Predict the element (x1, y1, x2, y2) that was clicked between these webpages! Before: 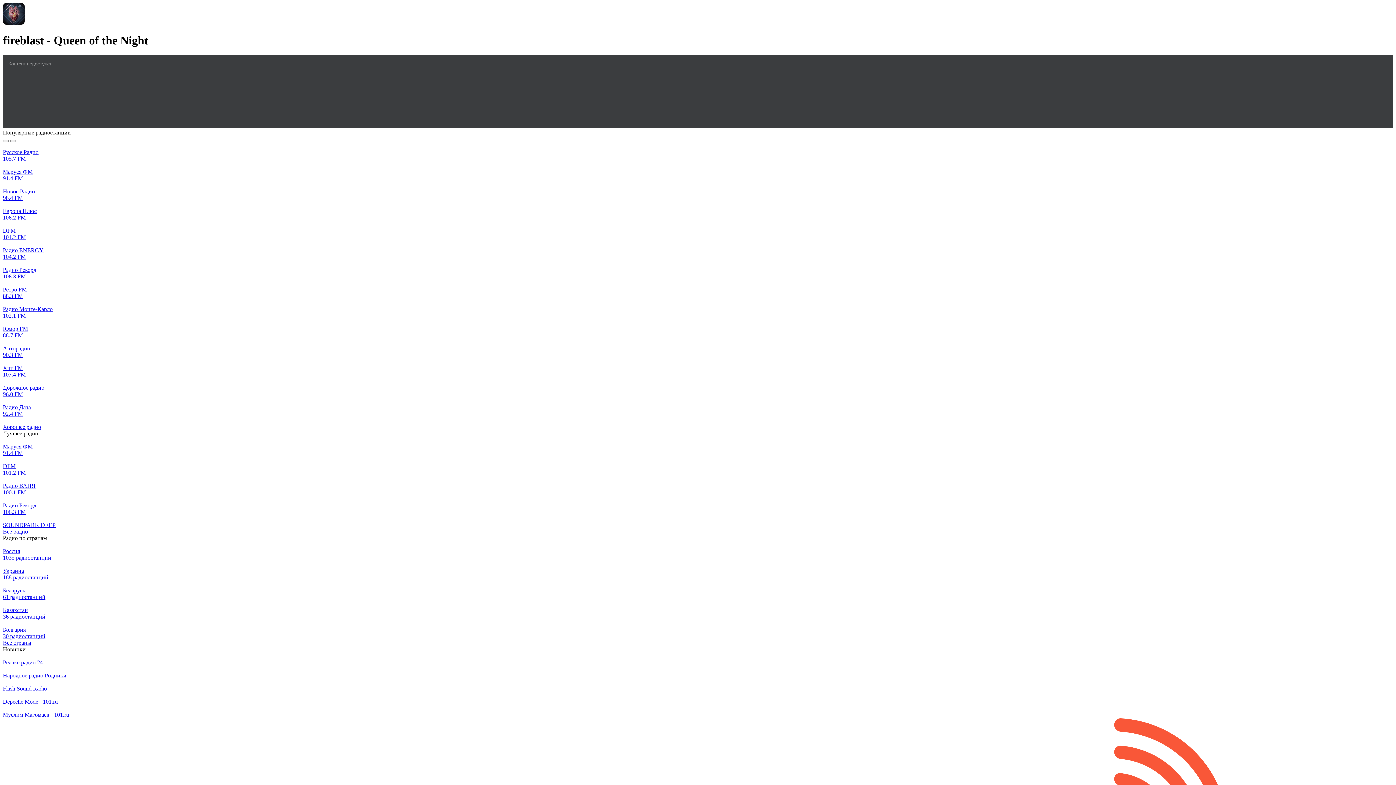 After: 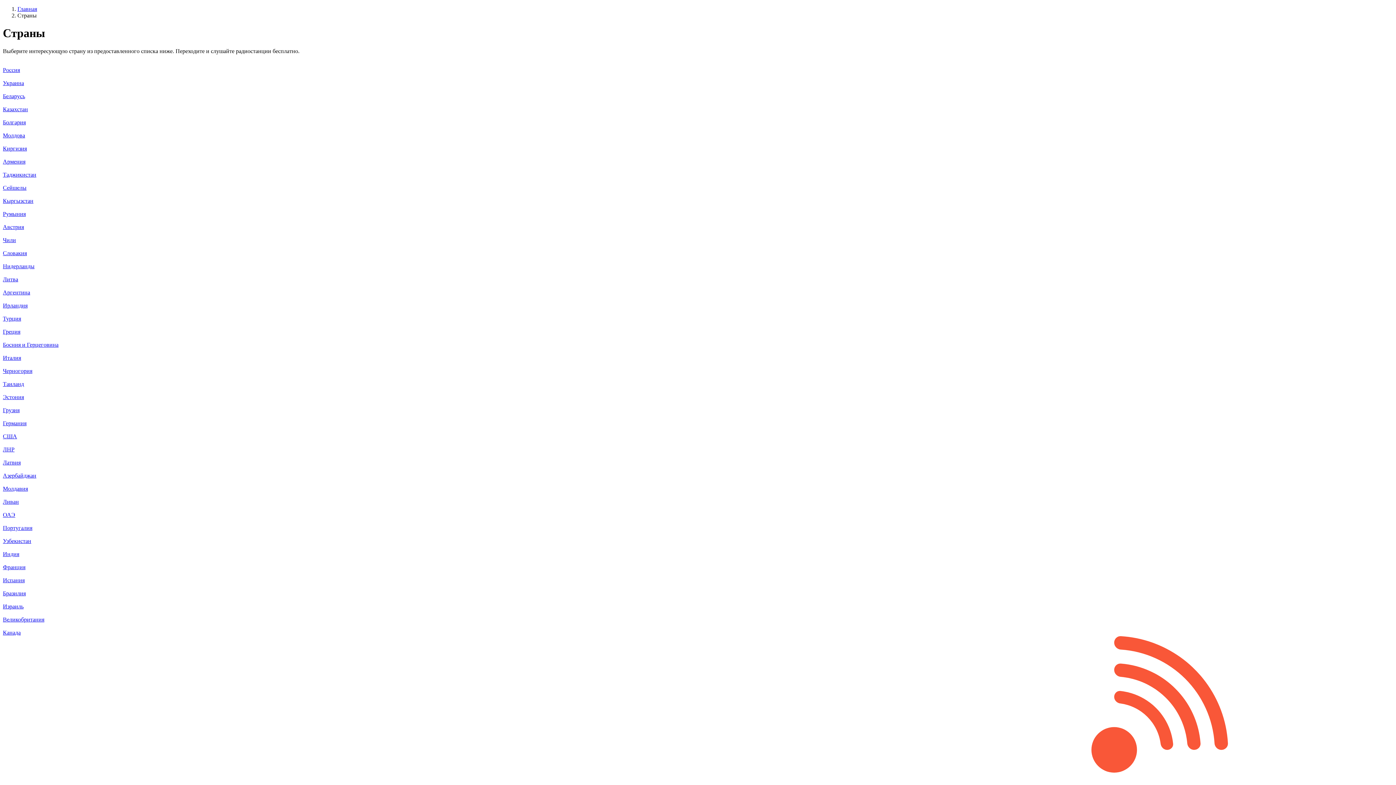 Action: label: Все страны bbox: (2, 639, 31, 646)